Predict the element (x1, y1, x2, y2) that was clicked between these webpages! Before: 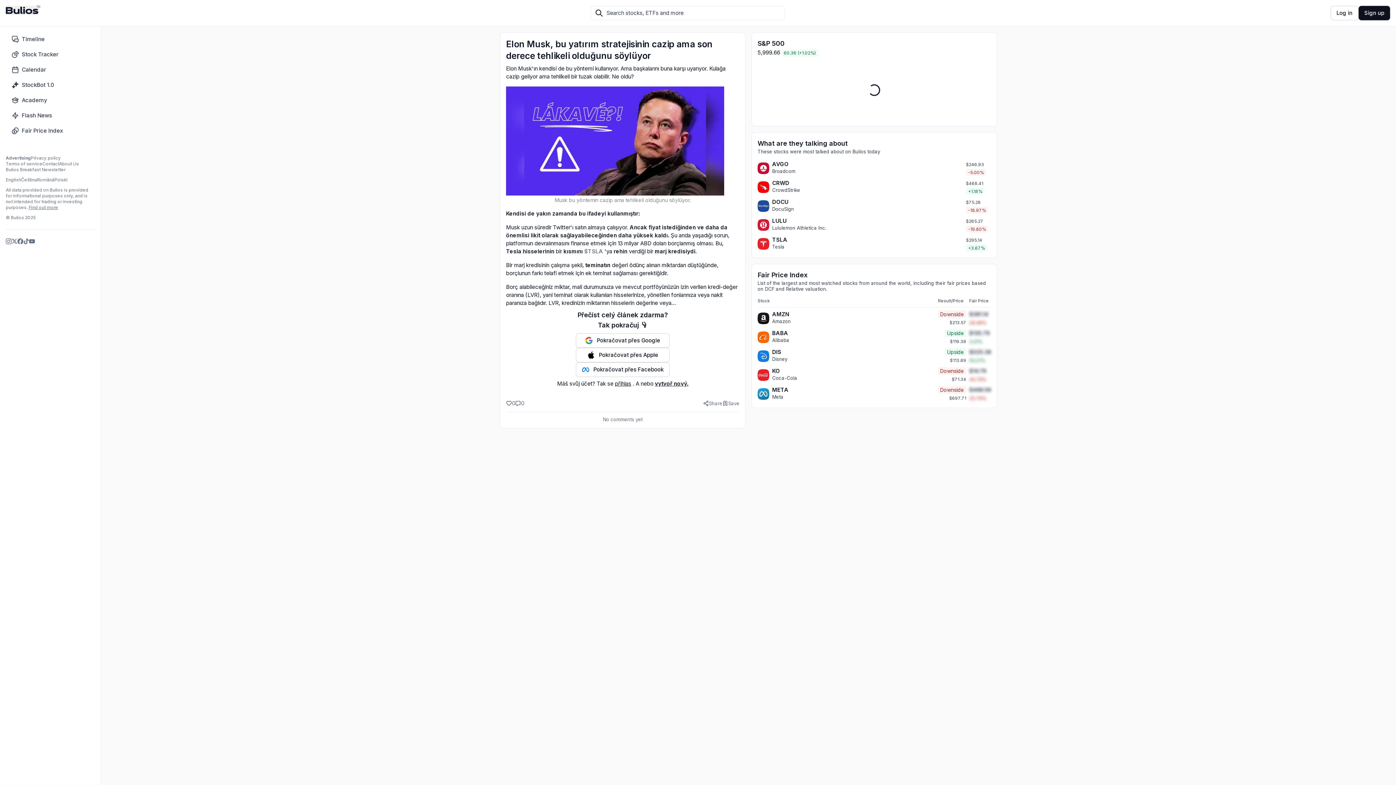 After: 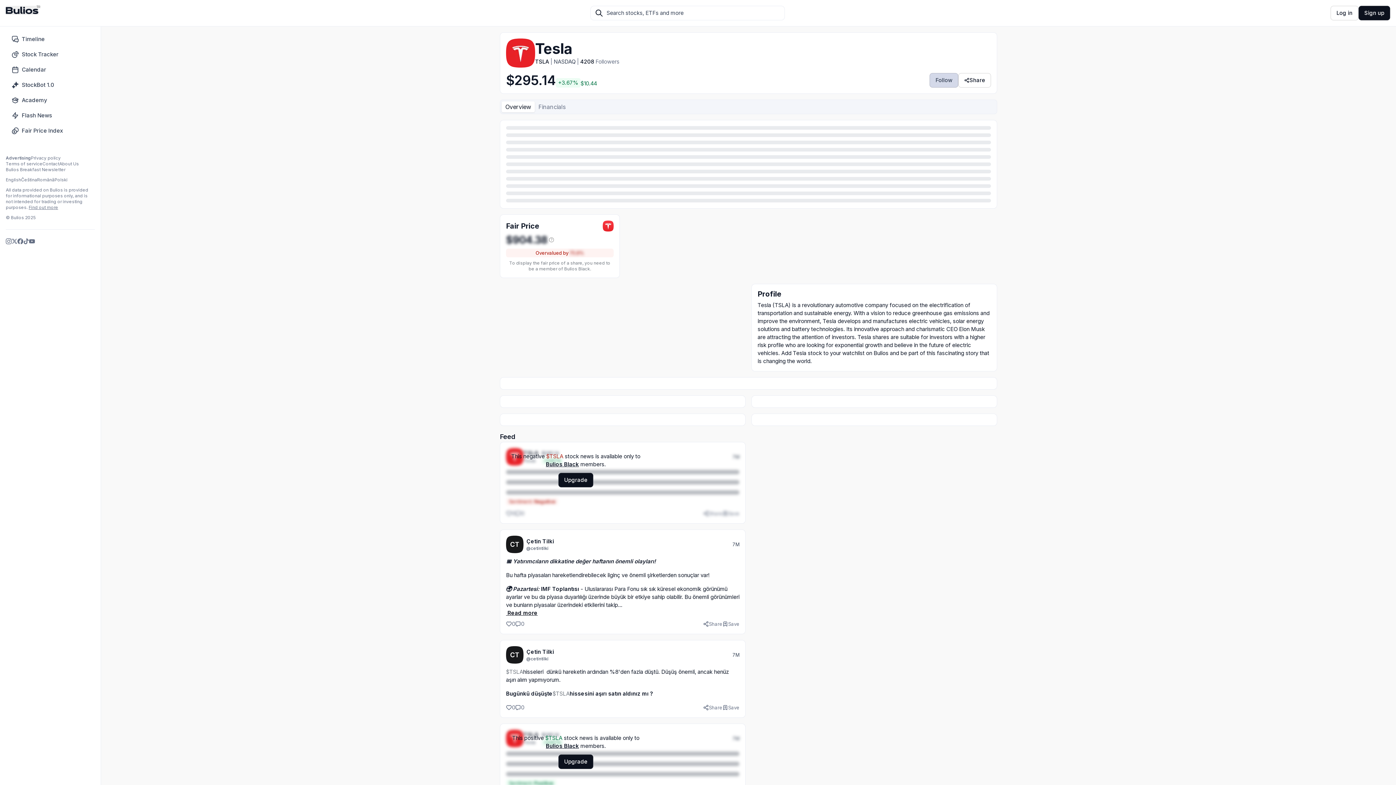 Action: bbox: (772, 236, 787, 243) label: TSLA